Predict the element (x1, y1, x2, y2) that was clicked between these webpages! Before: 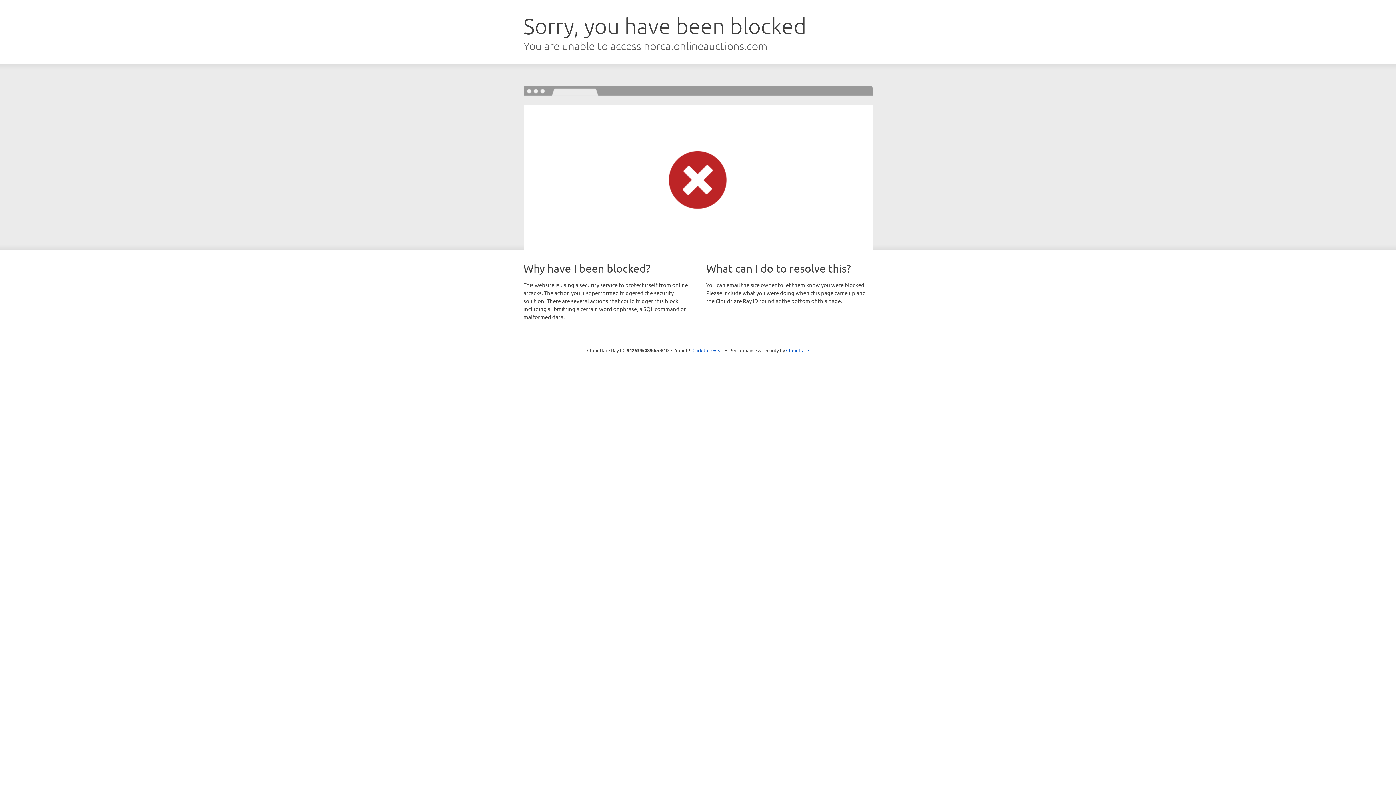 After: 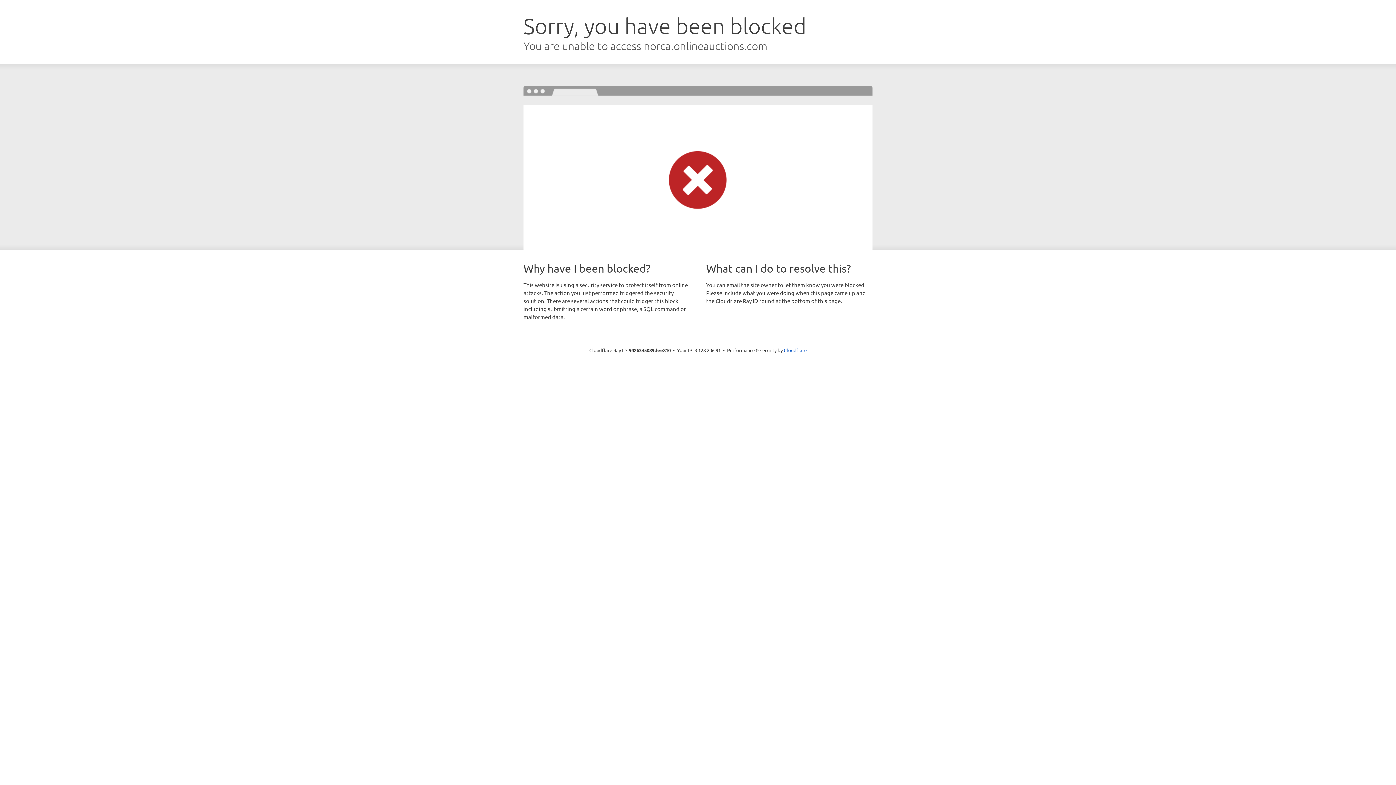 Action: label: Click to reveal bbox: (692, 346, 723, 353)